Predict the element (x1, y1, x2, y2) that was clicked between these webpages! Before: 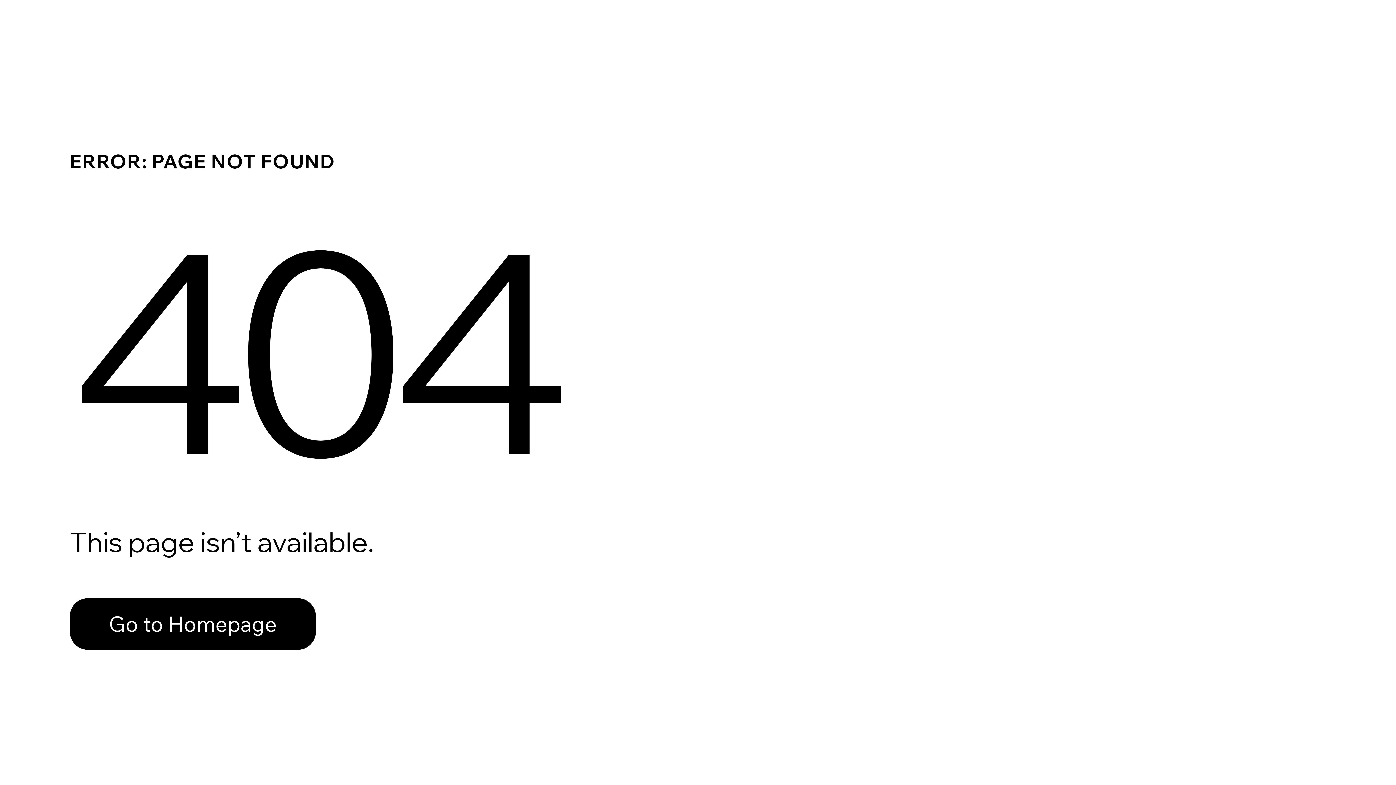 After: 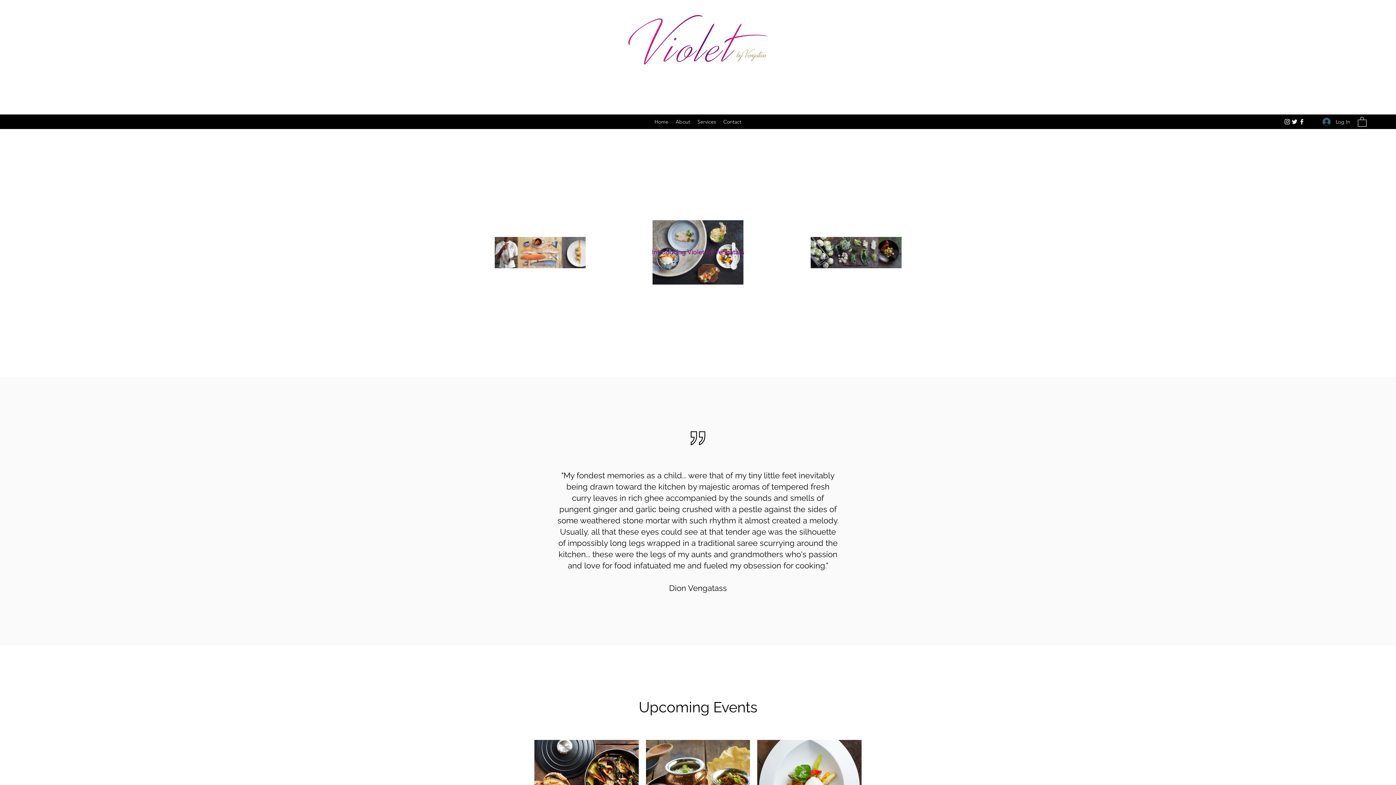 Action: label: Go to Homepage bbox: (69, 598, 316, 650)